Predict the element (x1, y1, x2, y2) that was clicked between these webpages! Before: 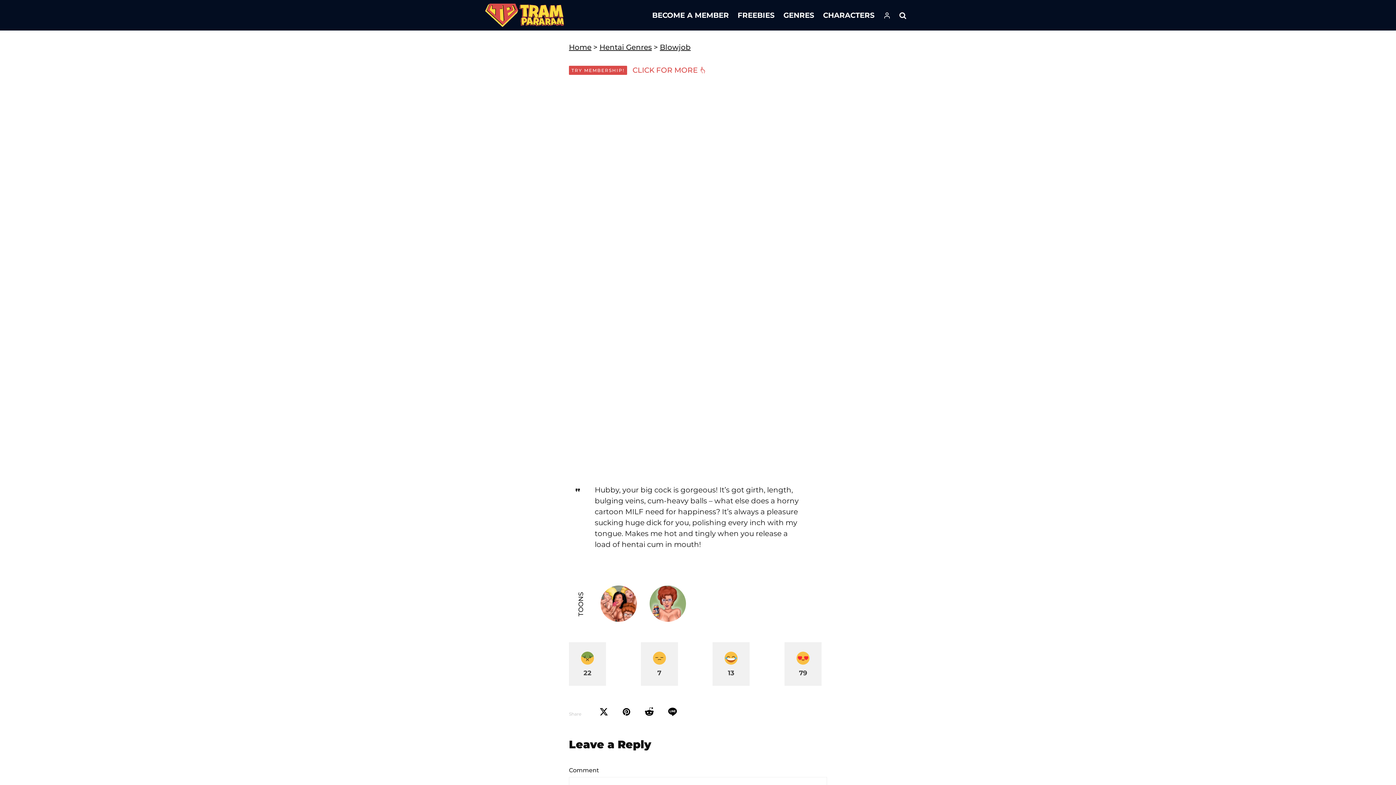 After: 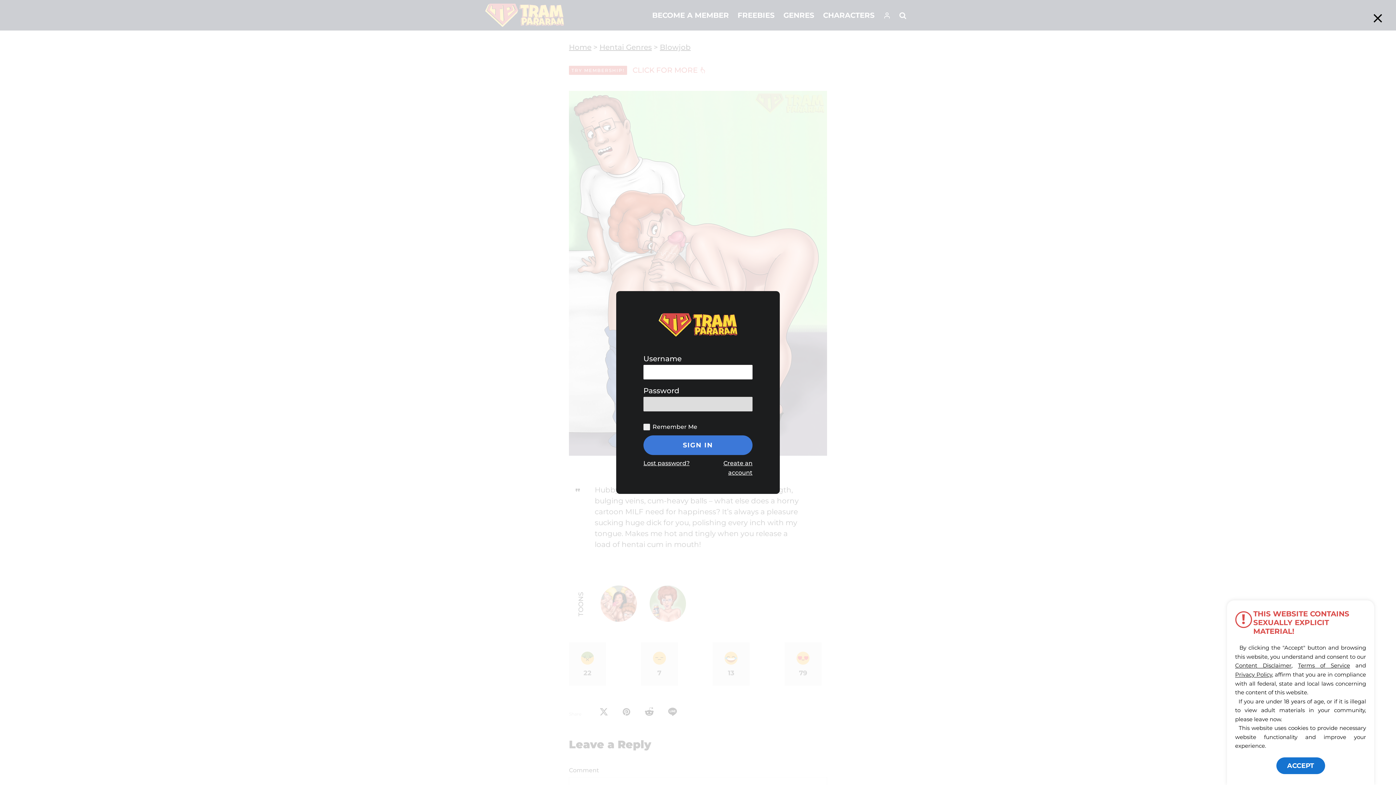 Action: bbox: (879, 0, 895, 30)